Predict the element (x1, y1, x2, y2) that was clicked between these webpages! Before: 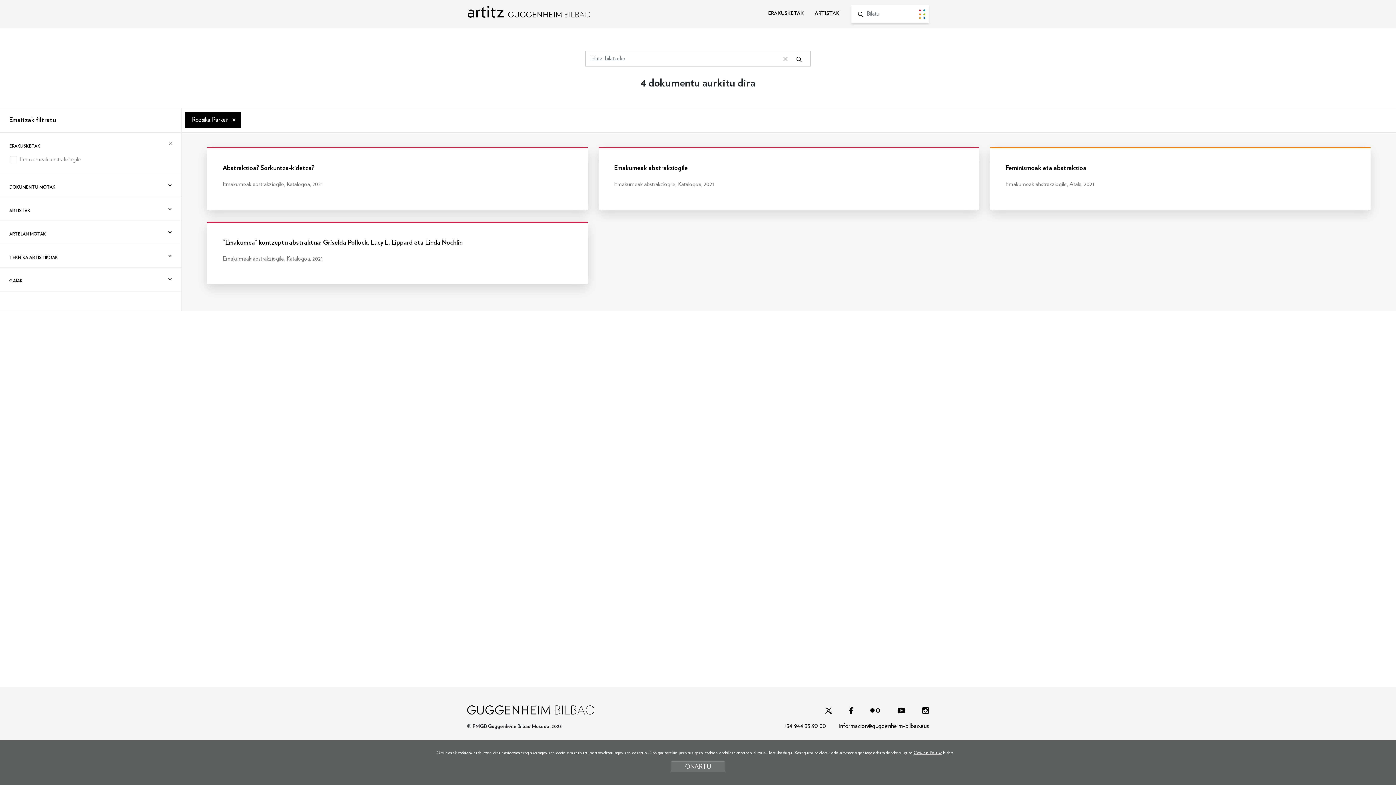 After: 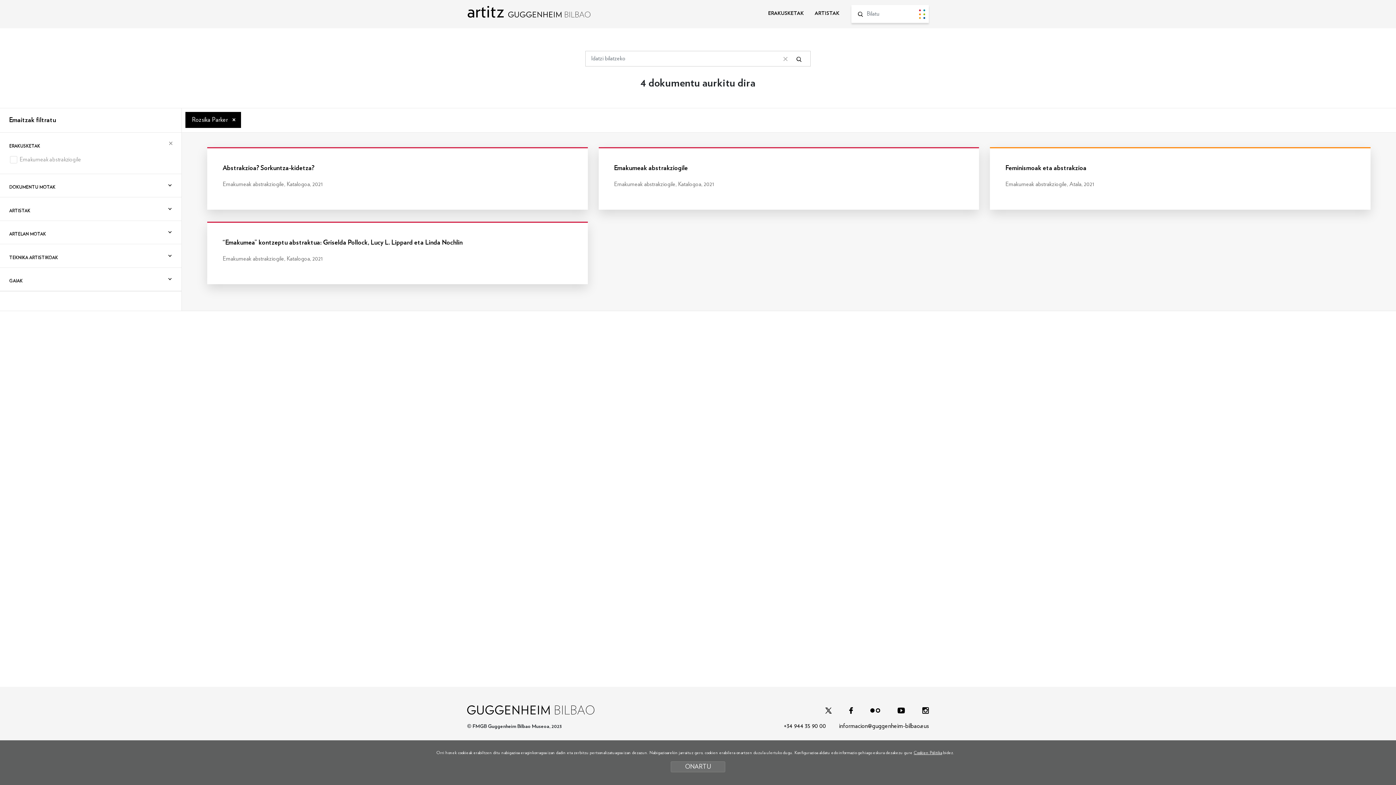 Action: bbox: (467, 704, 653, 714)